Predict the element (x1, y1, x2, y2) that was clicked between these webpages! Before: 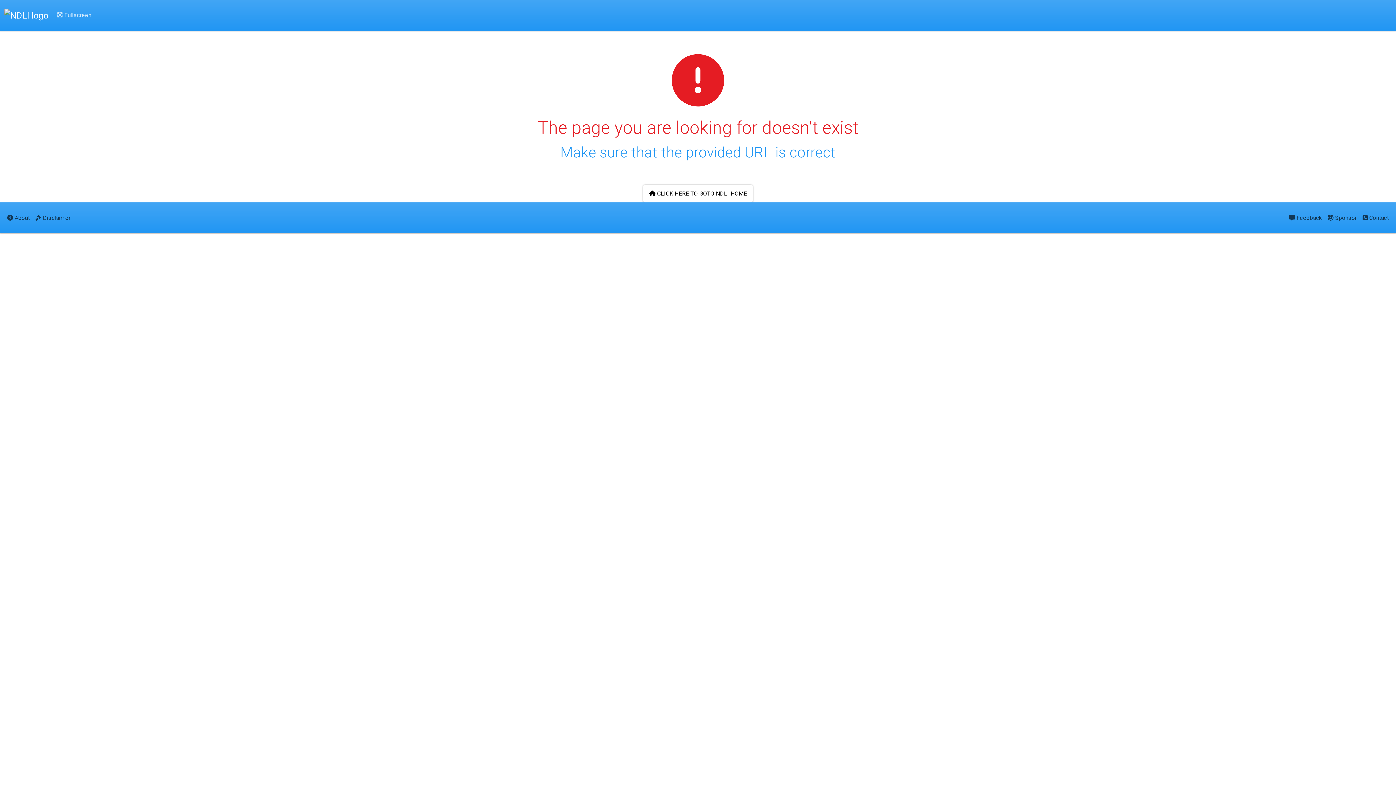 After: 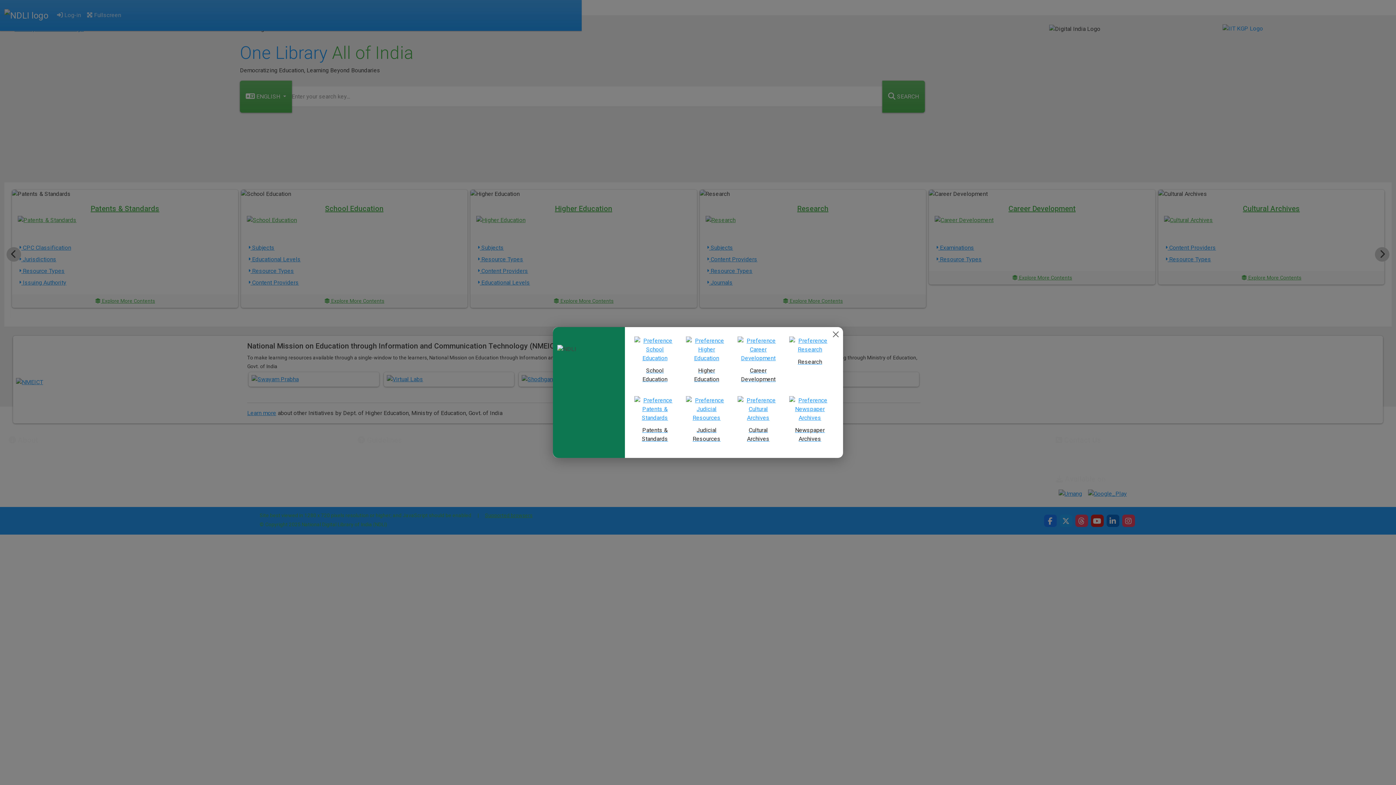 Action: bbox: (4, 6, 48, 24)